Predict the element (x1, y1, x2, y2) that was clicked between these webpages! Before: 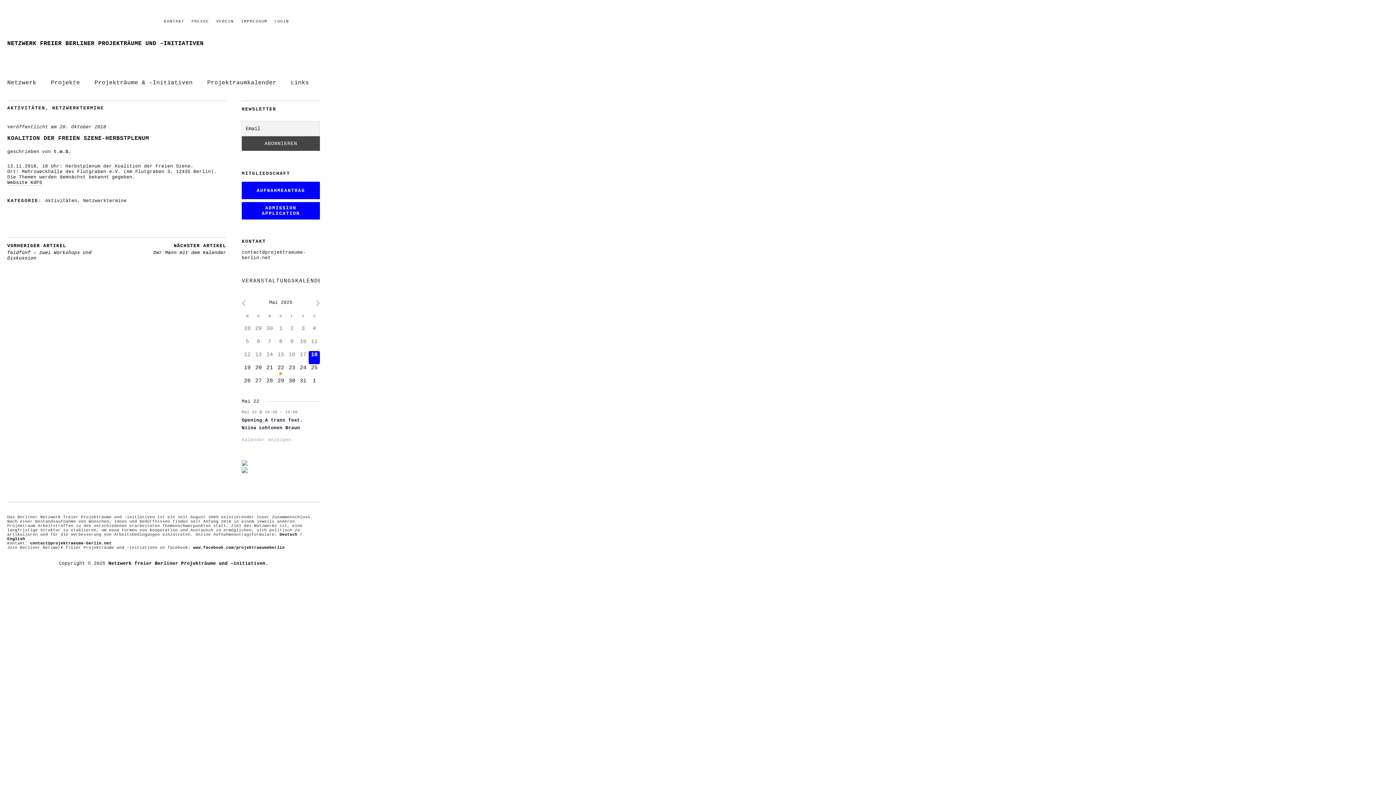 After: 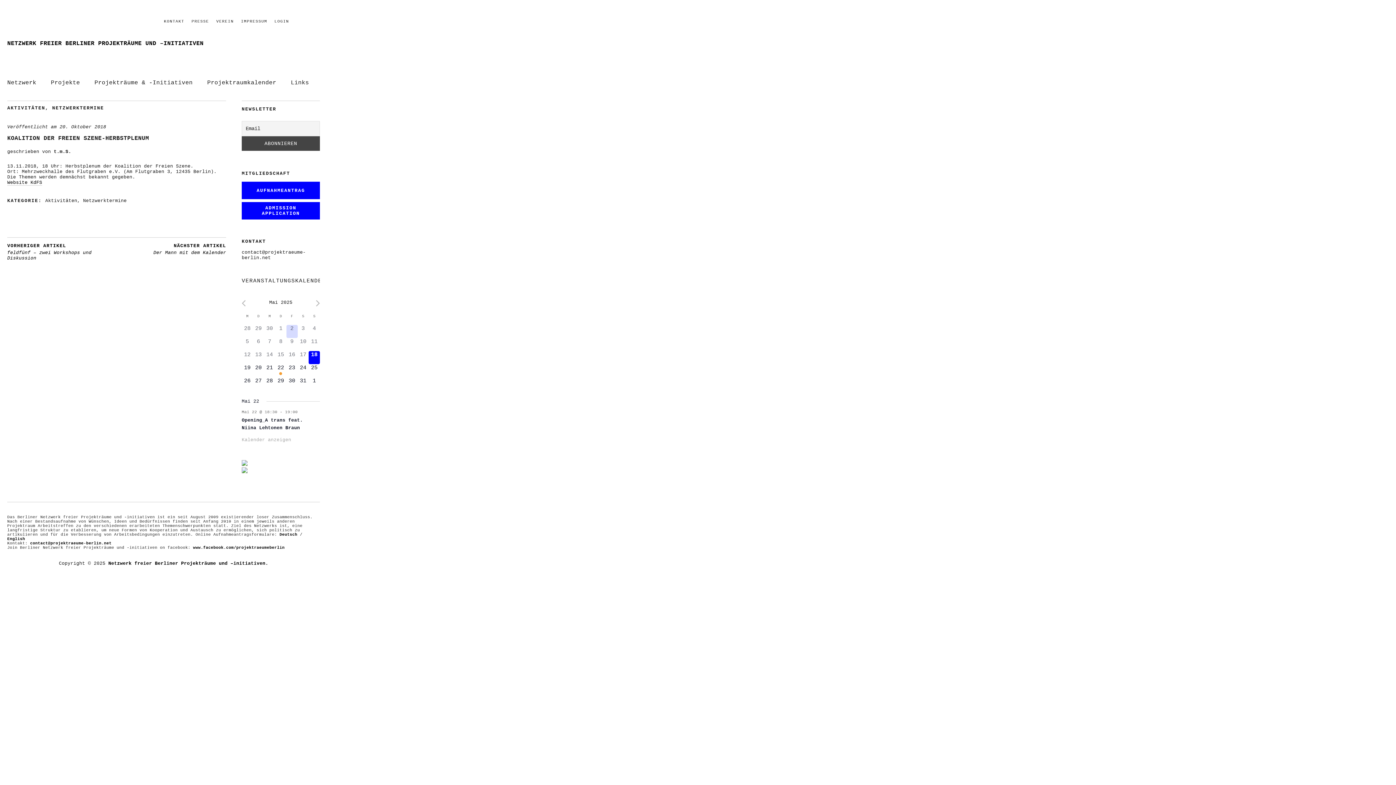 Action: bbox: (286, 325, 297, 338) label: 0 Veranstaltungen,
2